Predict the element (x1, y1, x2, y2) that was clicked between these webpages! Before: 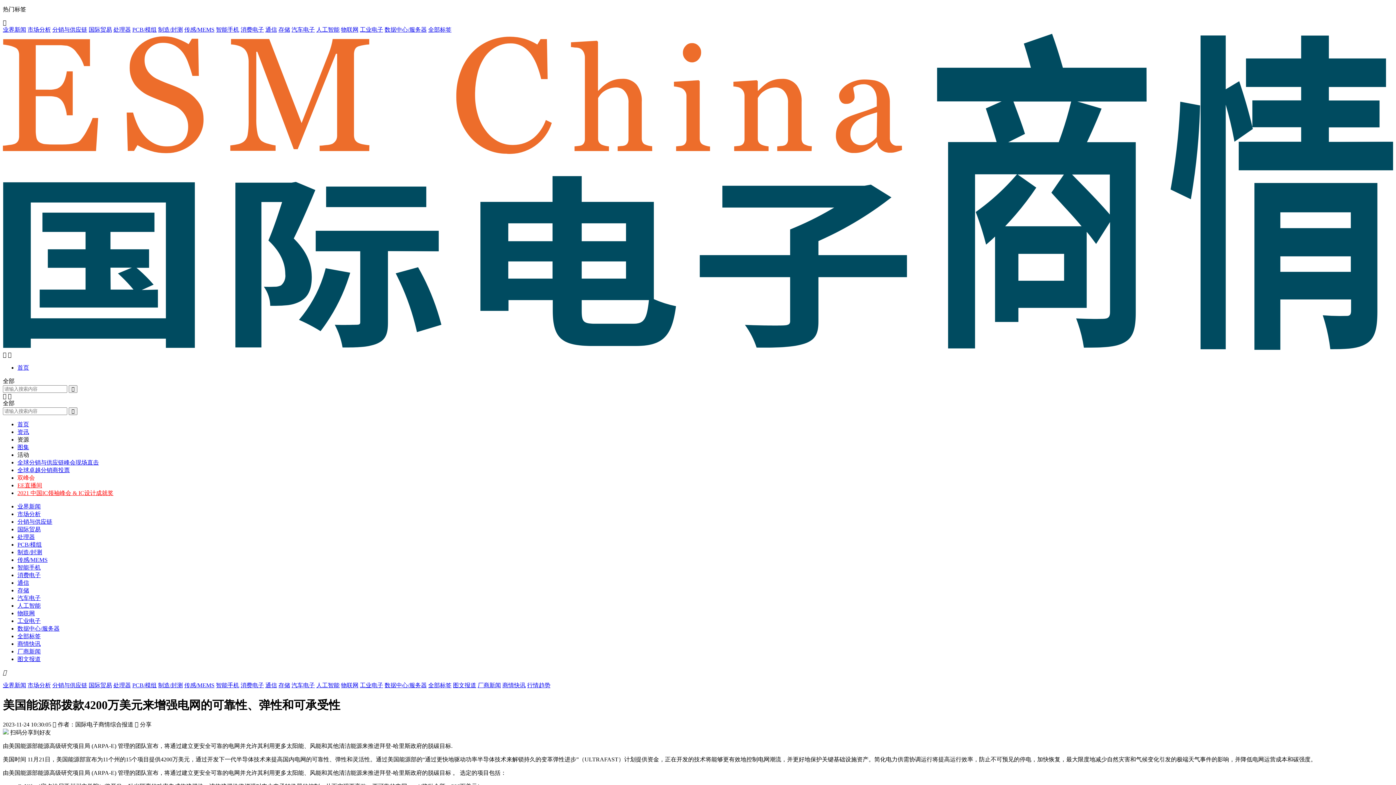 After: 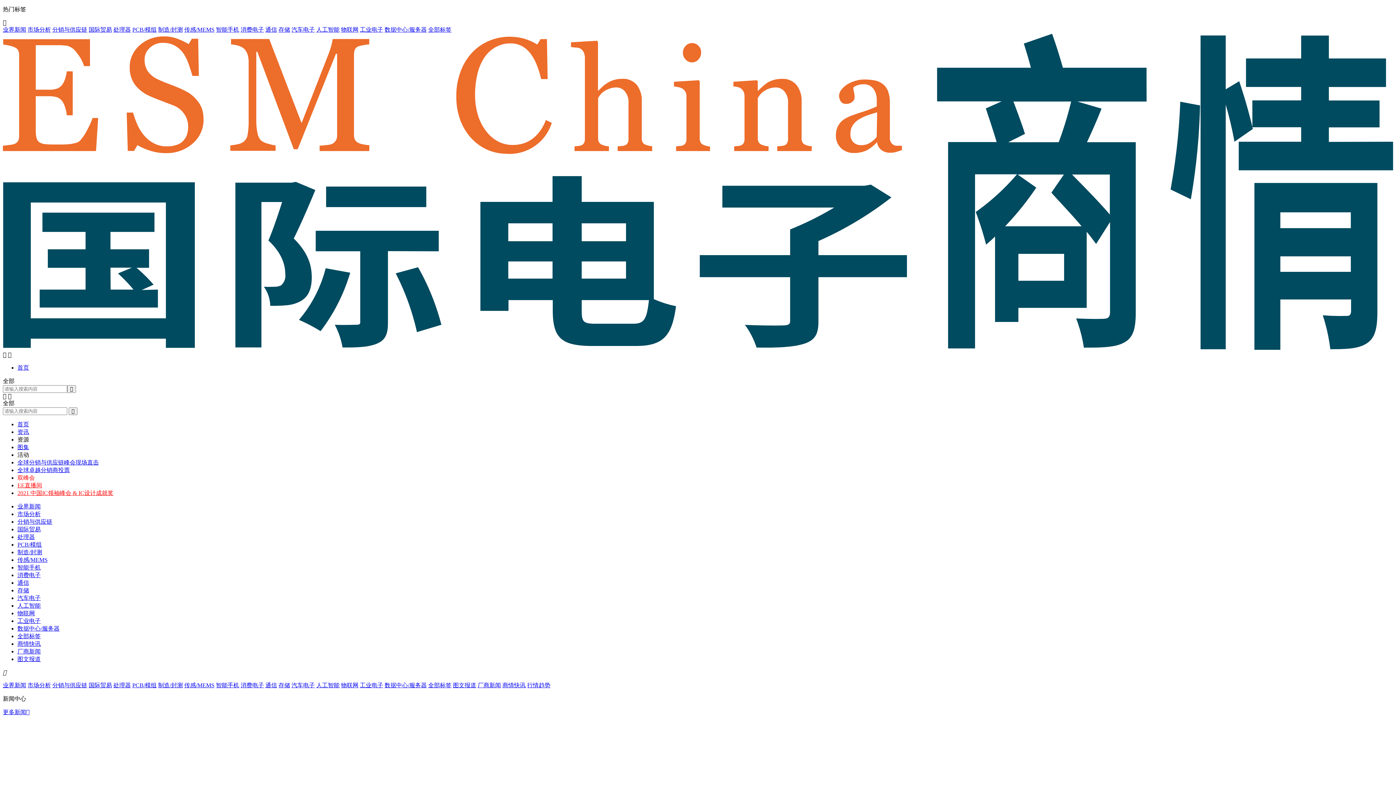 Action: bbox: (2, 345, 1393, 351)